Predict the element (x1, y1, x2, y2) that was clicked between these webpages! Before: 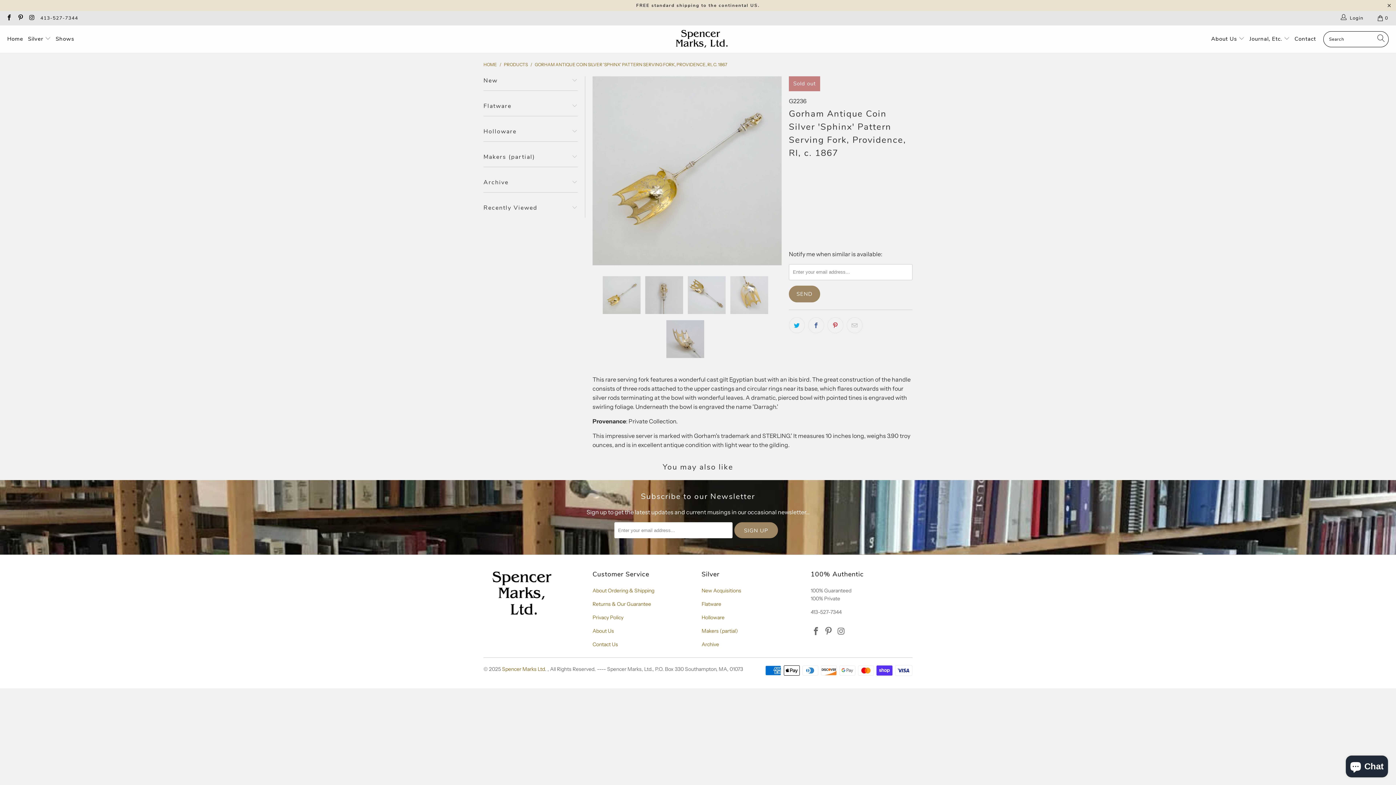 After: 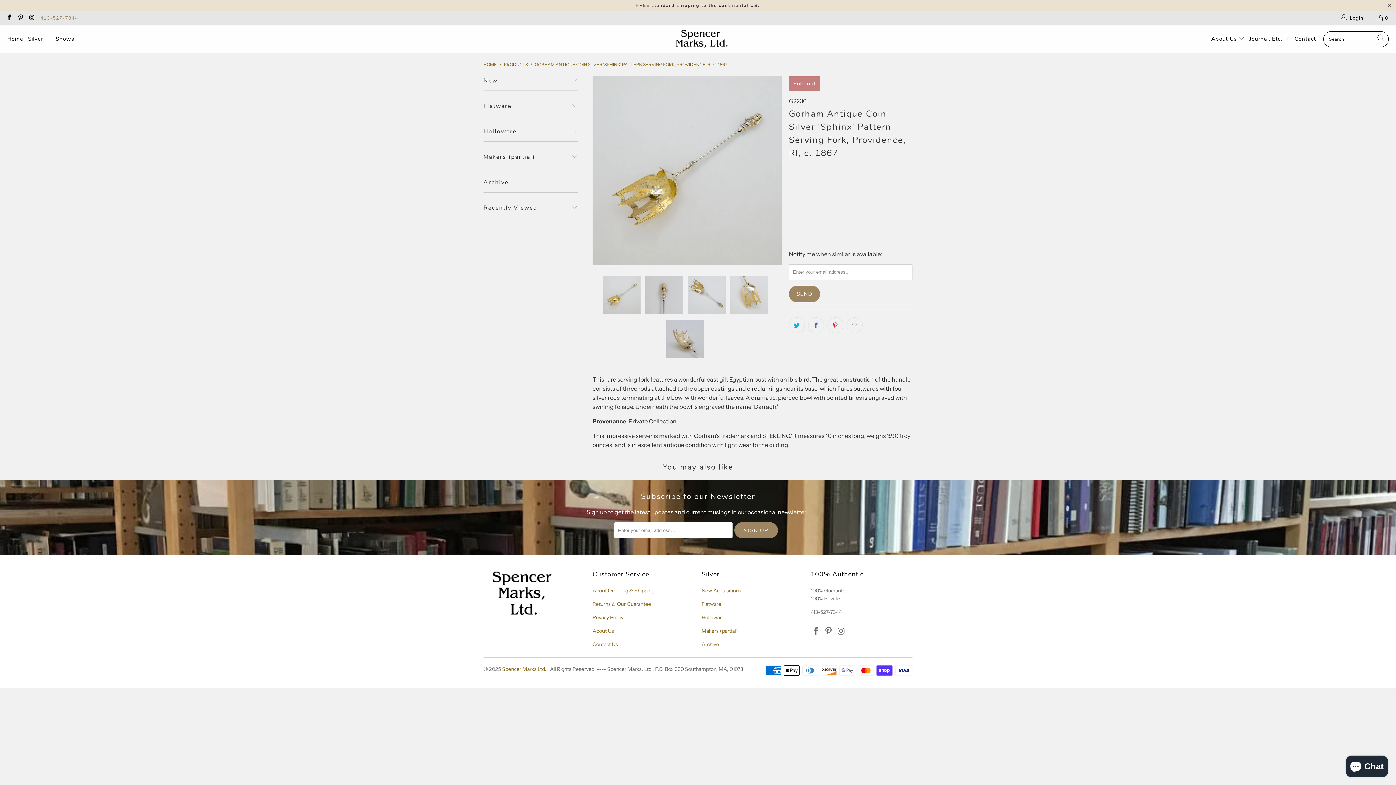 Action: bbox: (40, 10, 78, 25) label: 413-527-7344